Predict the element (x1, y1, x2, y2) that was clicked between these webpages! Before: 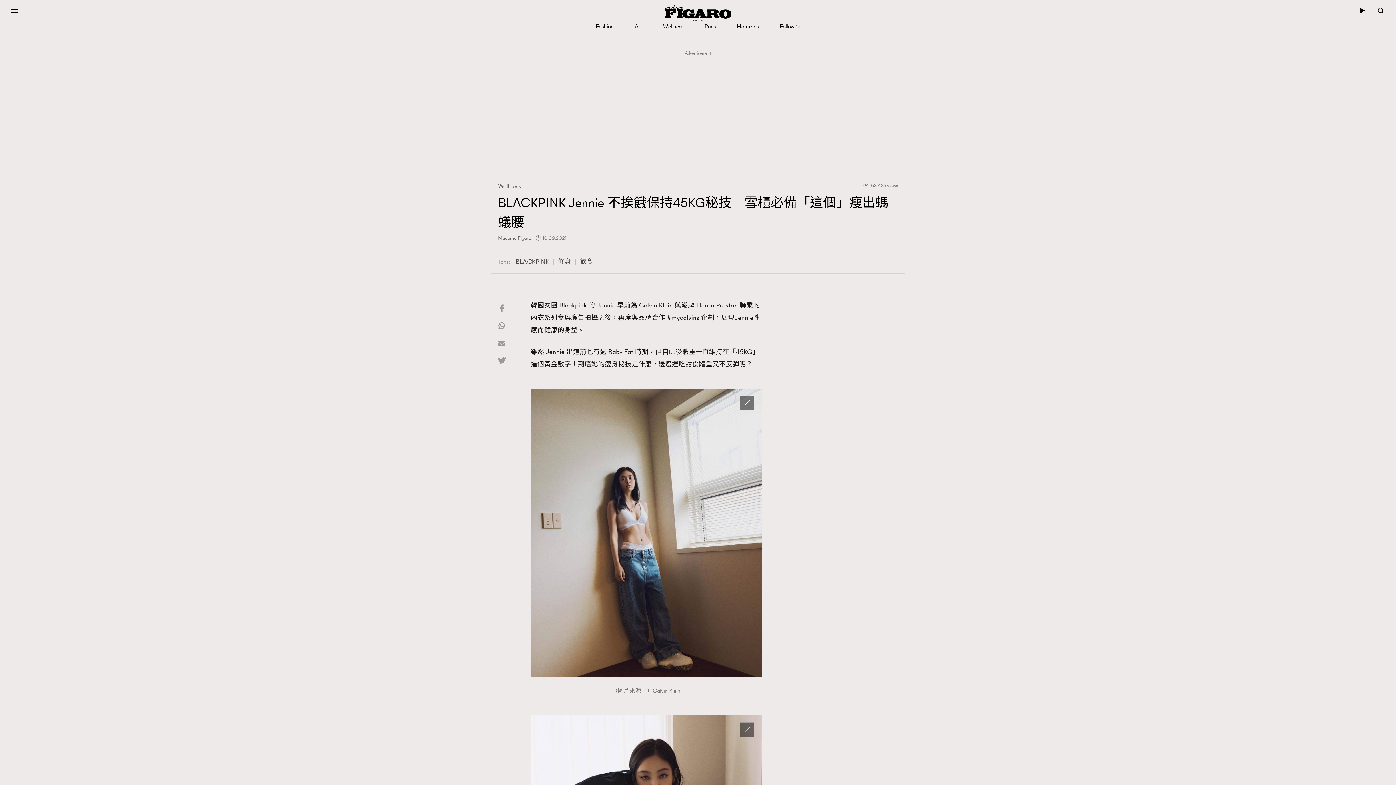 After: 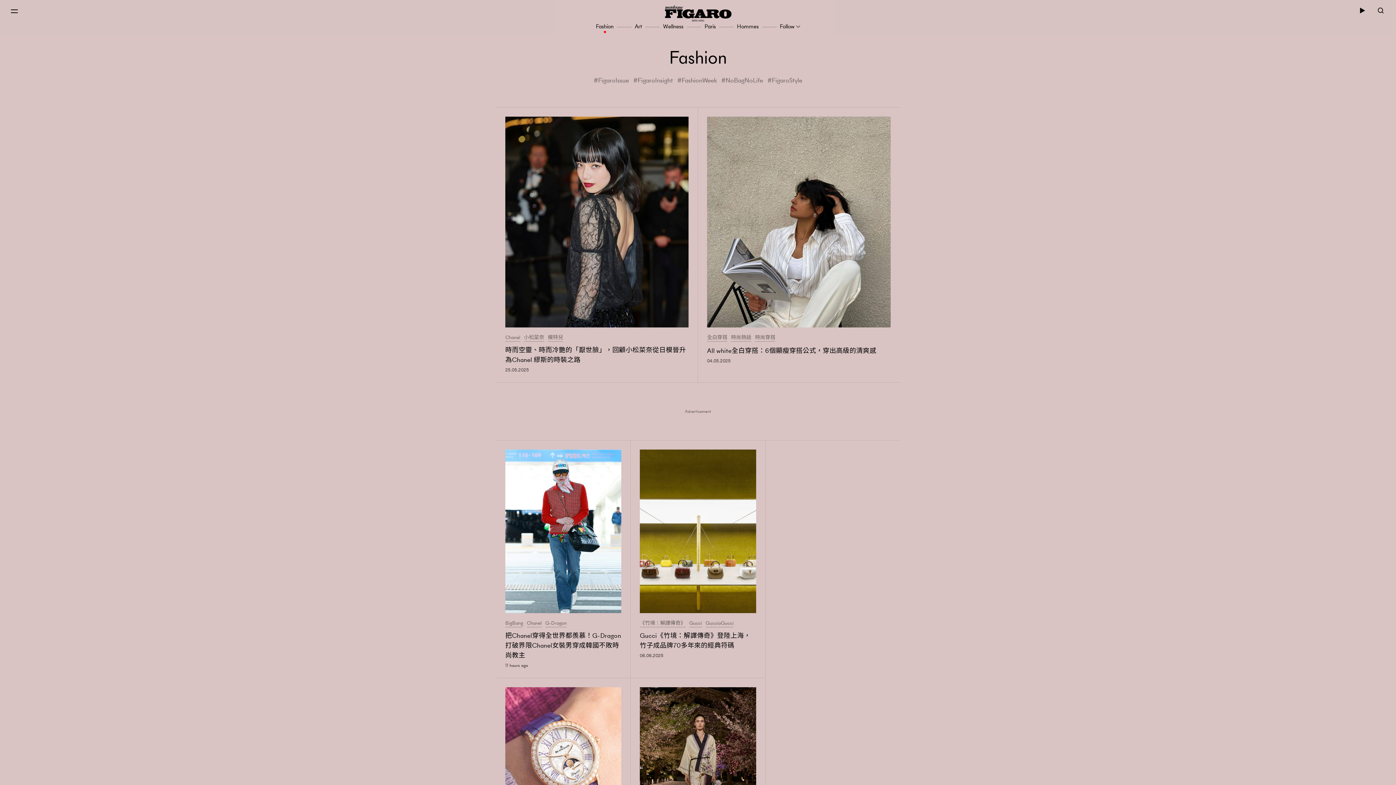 Action: bbox: (596, 22, 613, 33) label: Fashion